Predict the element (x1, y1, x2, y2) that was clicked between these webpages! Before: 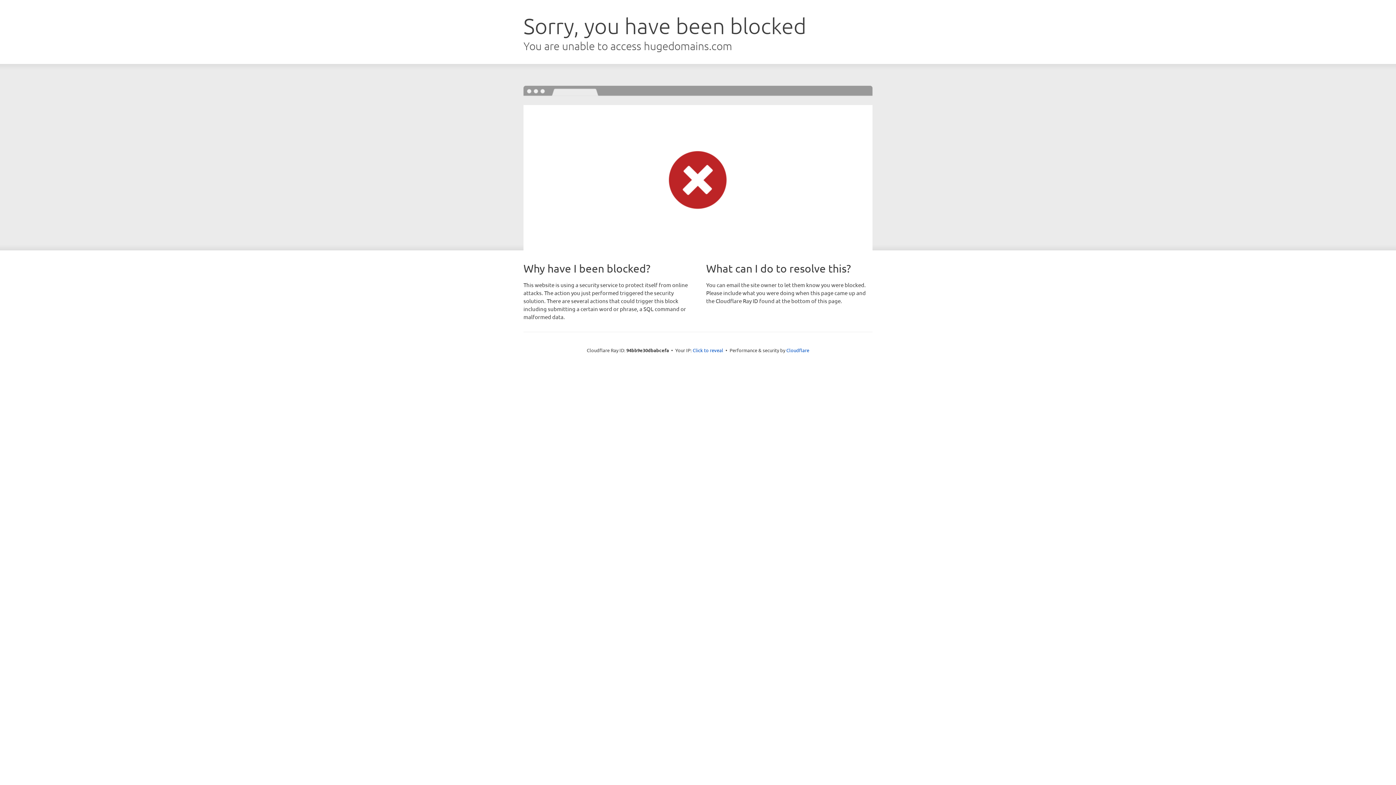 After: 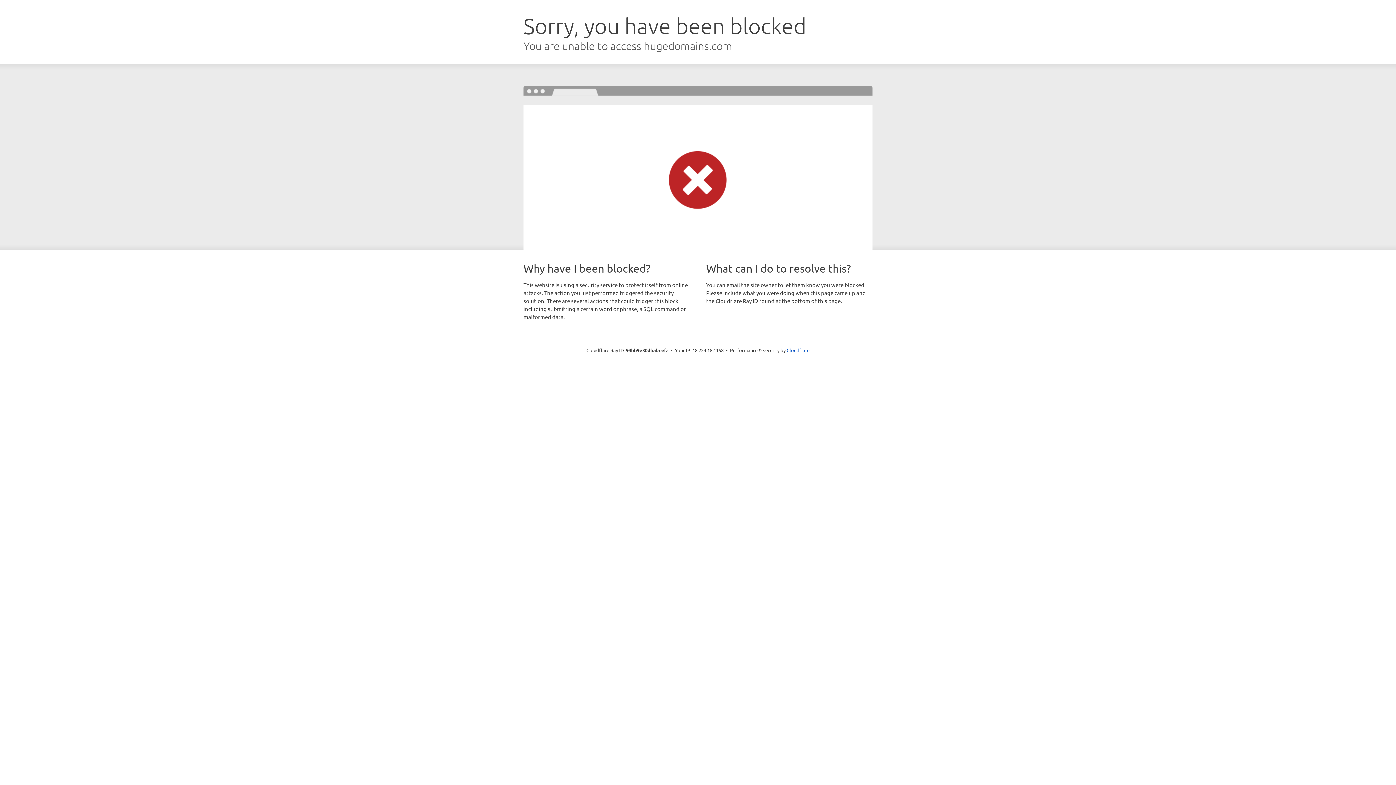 Action: bbox: (692, 346, 723, 353) label: Click to reveal